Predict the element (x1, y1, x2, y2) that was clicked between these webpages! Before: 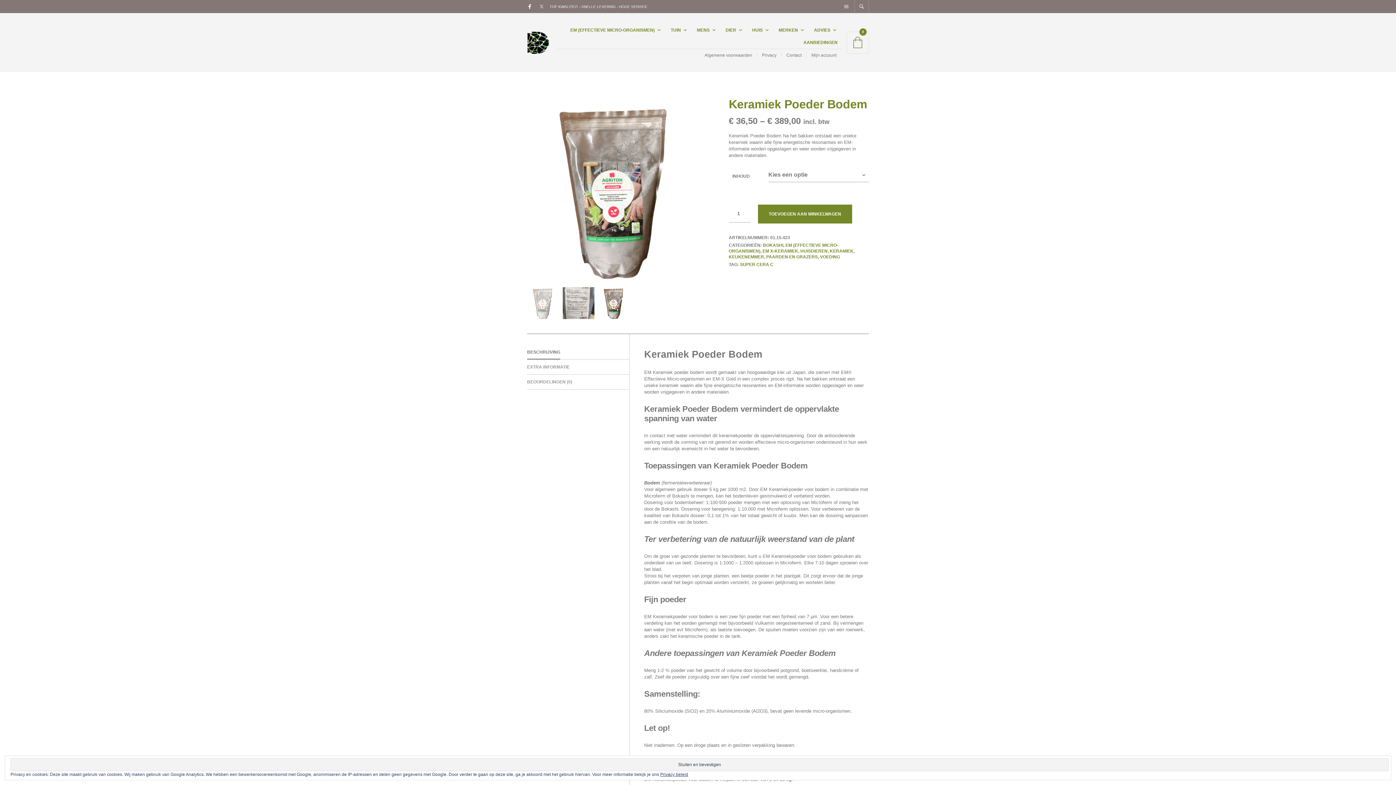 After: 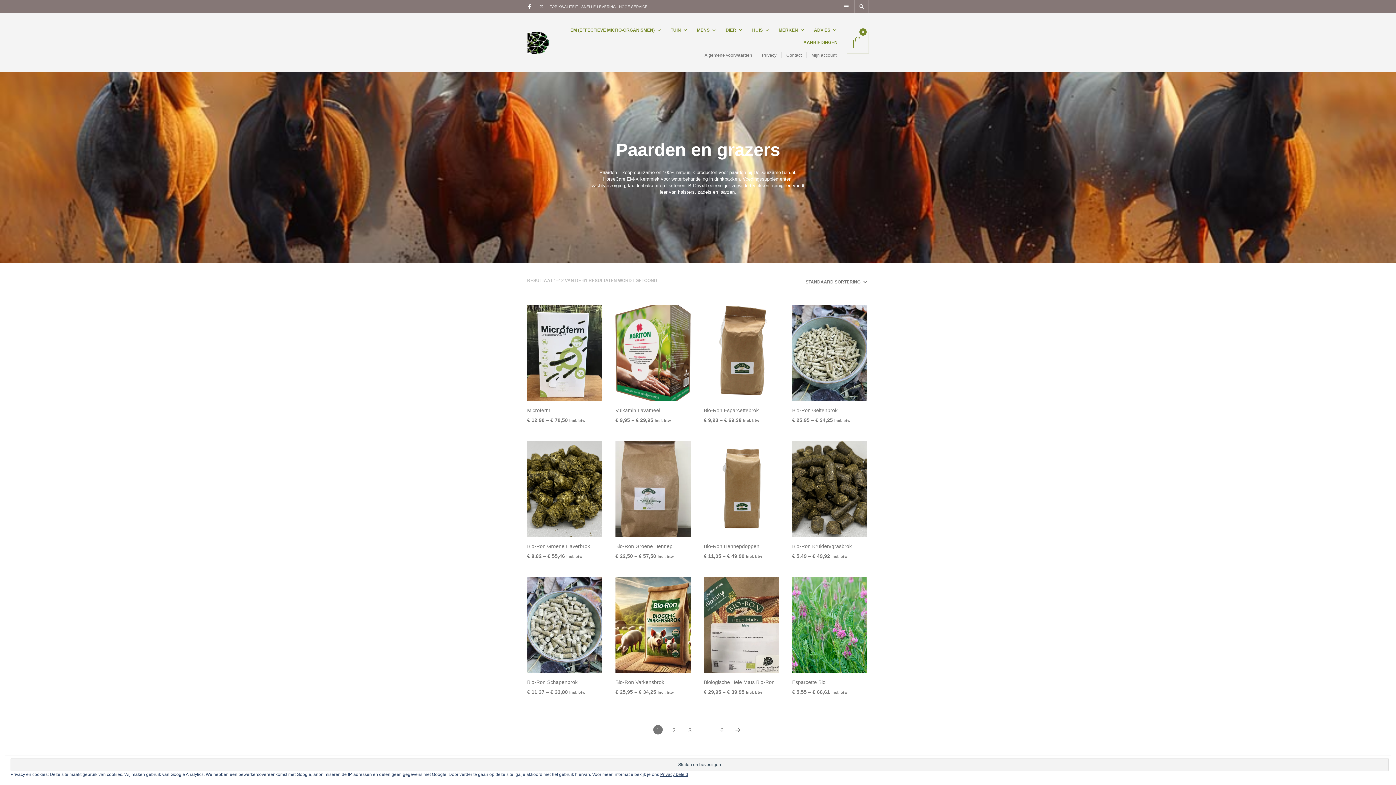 Action: bbox: (766, 254, 818, 259) label: PAARDEN EN GRAZERS